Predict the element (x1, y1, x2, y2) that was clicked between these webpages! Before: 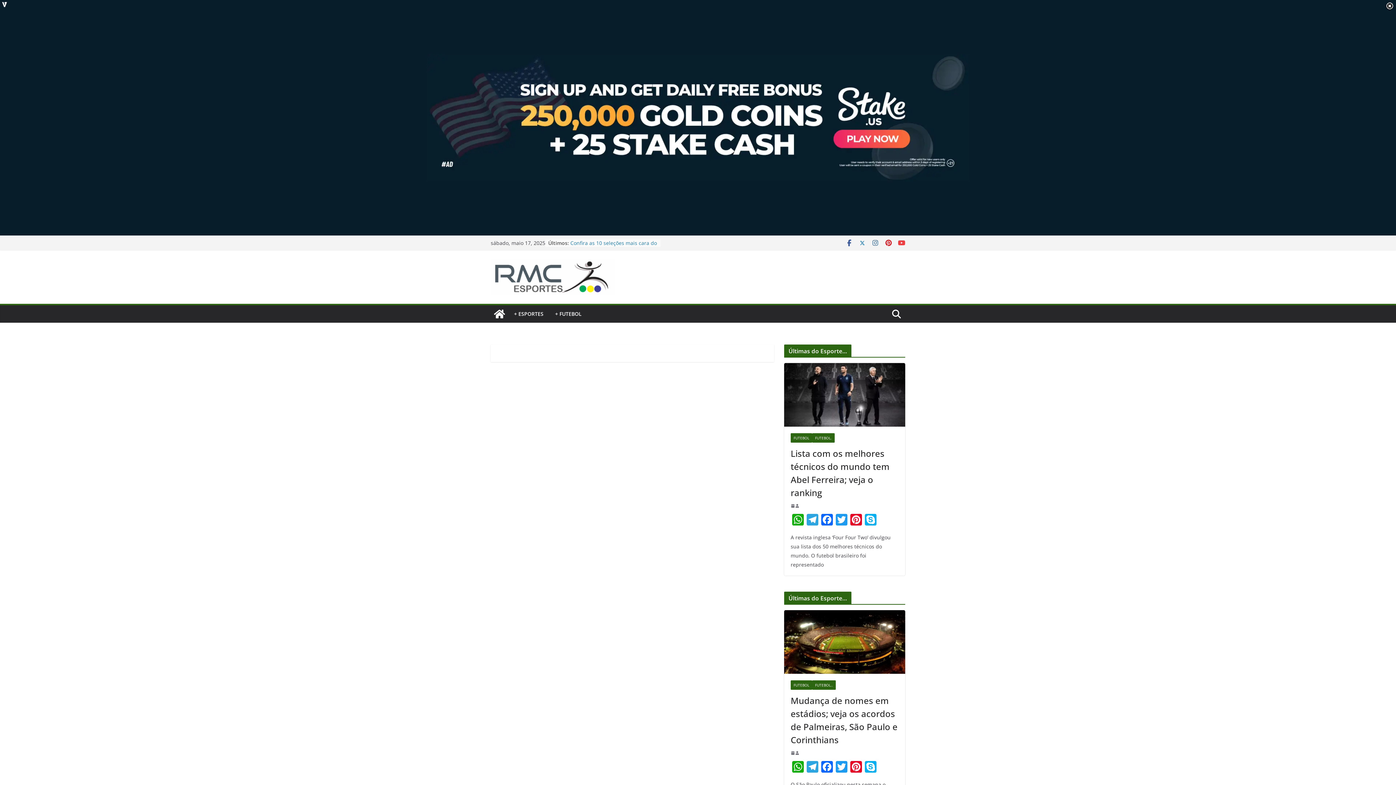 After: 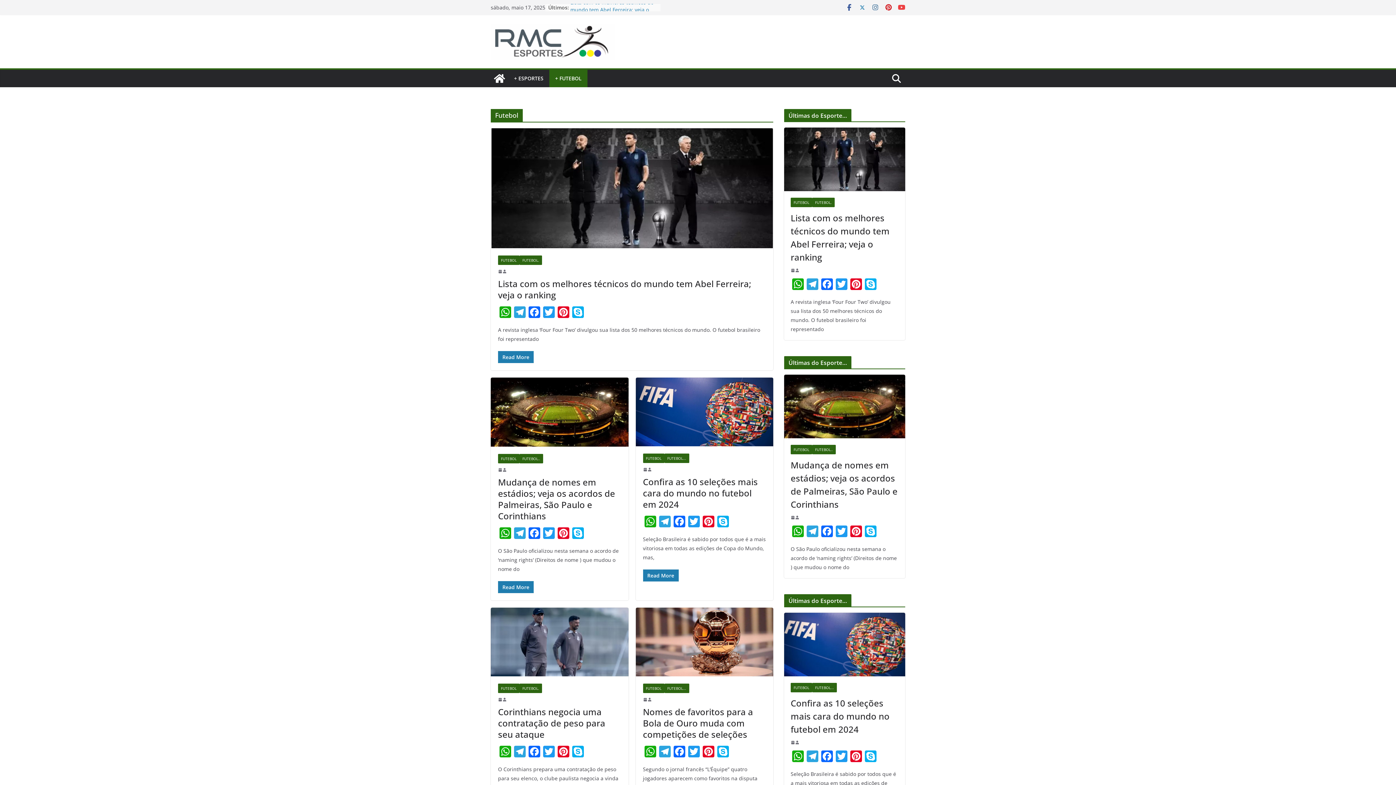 Action: label: + FUTEBOL bbox: (555, 309, 581, 319)